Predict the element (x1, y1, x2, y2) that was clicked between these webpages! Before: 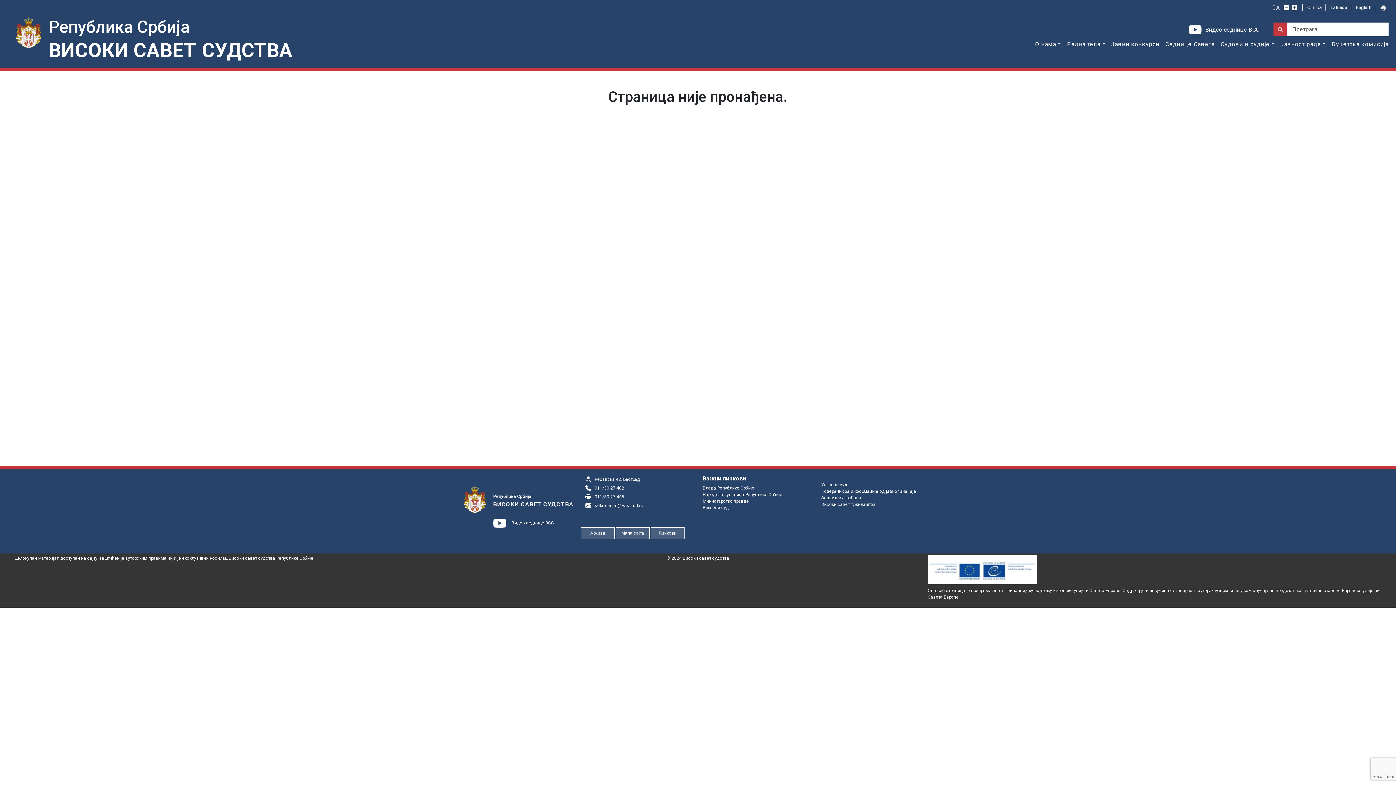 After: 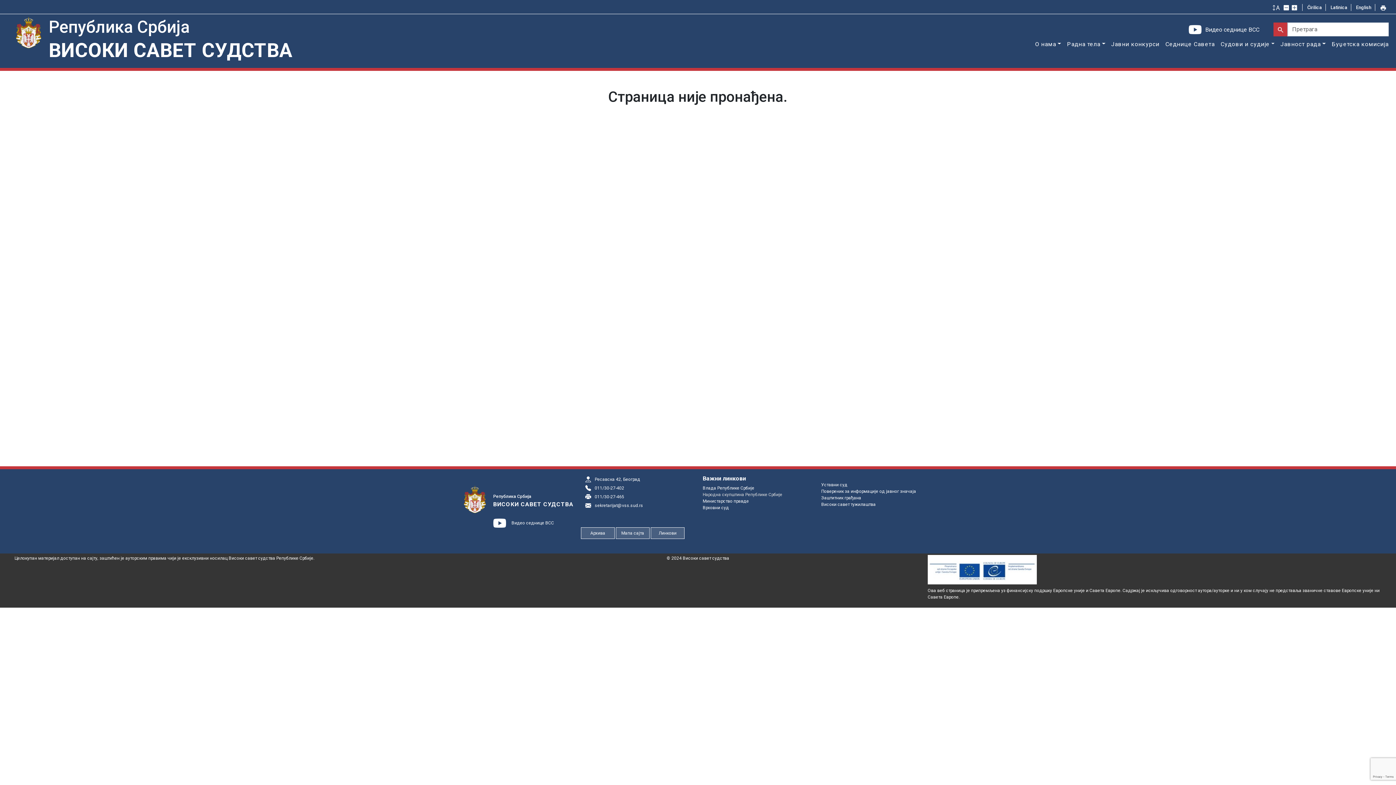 Action: bbox: (702, 492, 782, 497) label: Народна скупштина Републике Србије